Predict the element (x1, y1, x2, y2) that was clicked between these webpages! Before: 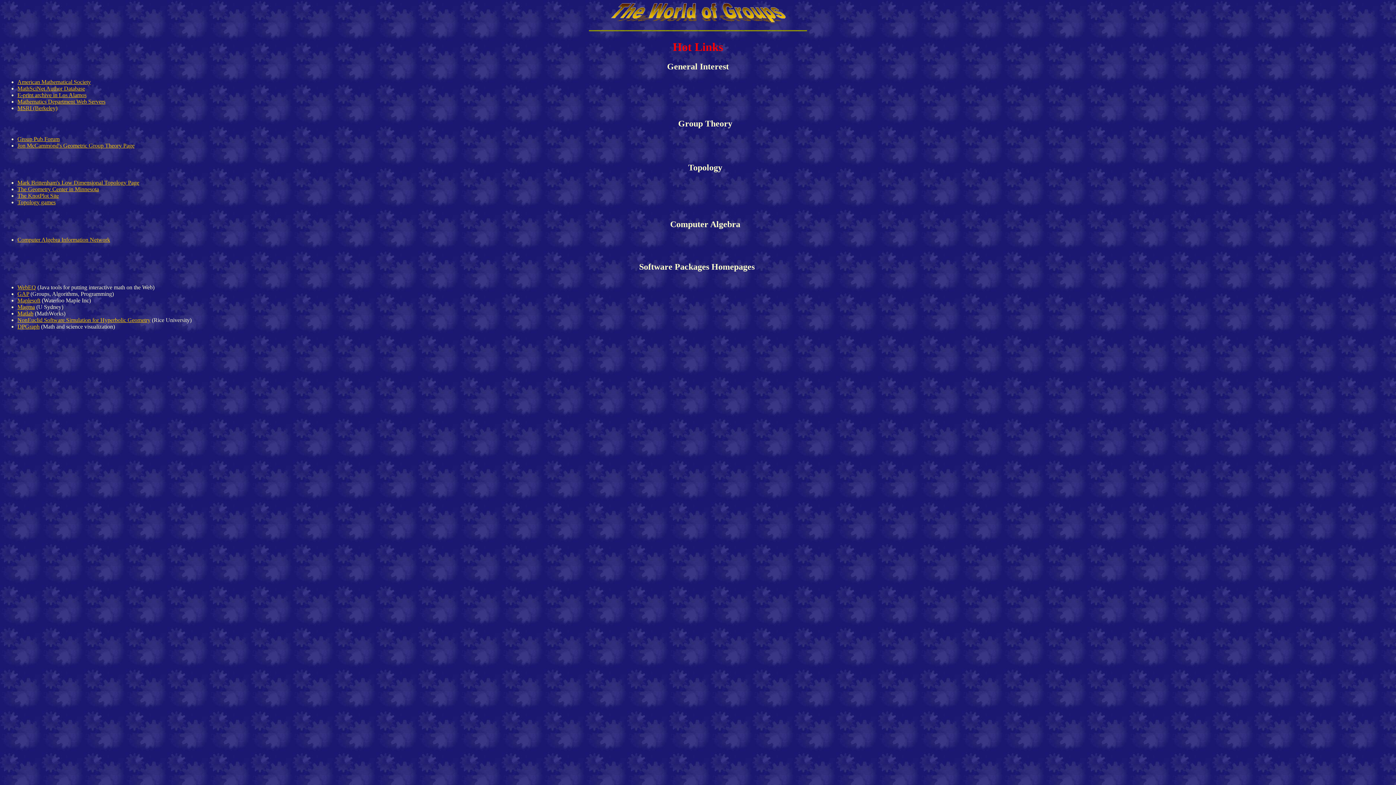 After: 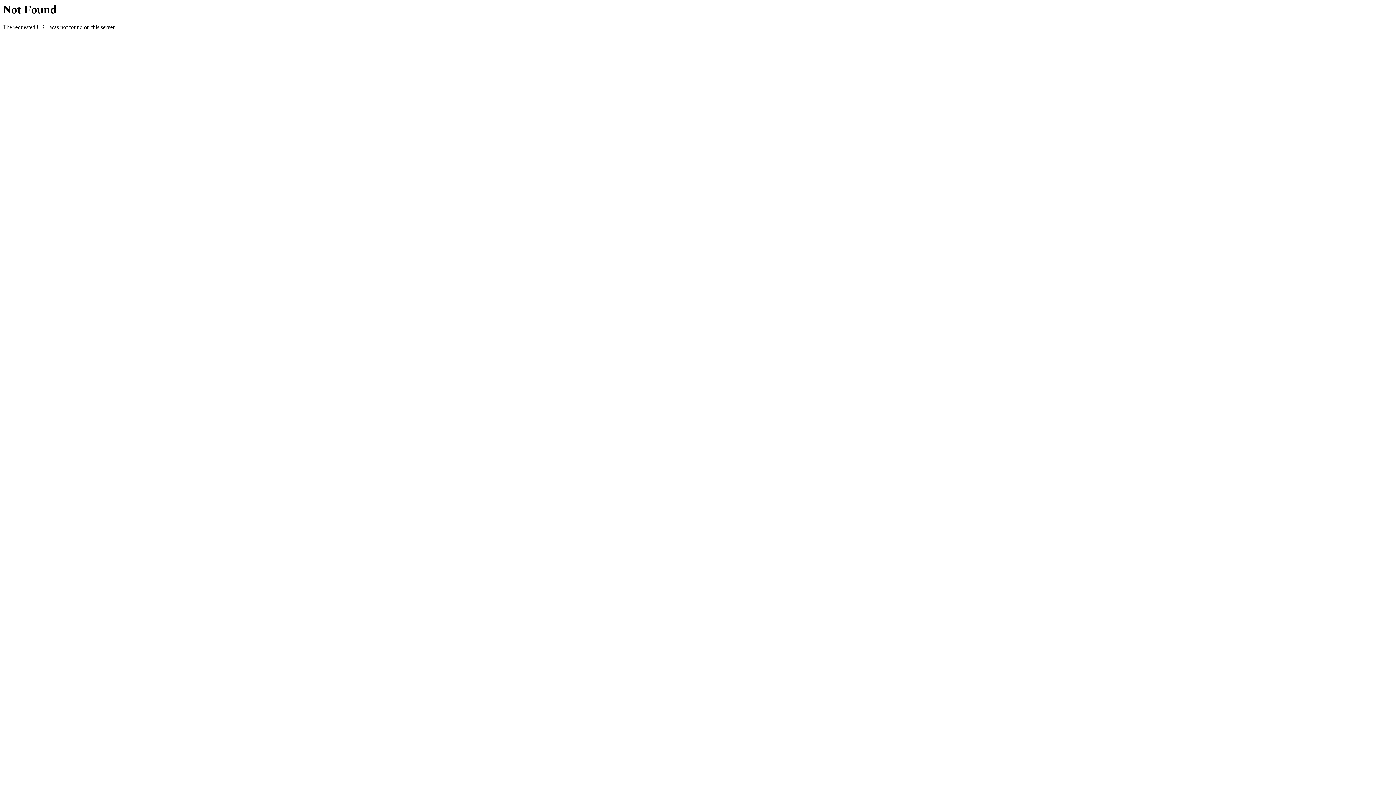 Action: bbox: (17, 135, 59, 142) label: Group Pub Forum